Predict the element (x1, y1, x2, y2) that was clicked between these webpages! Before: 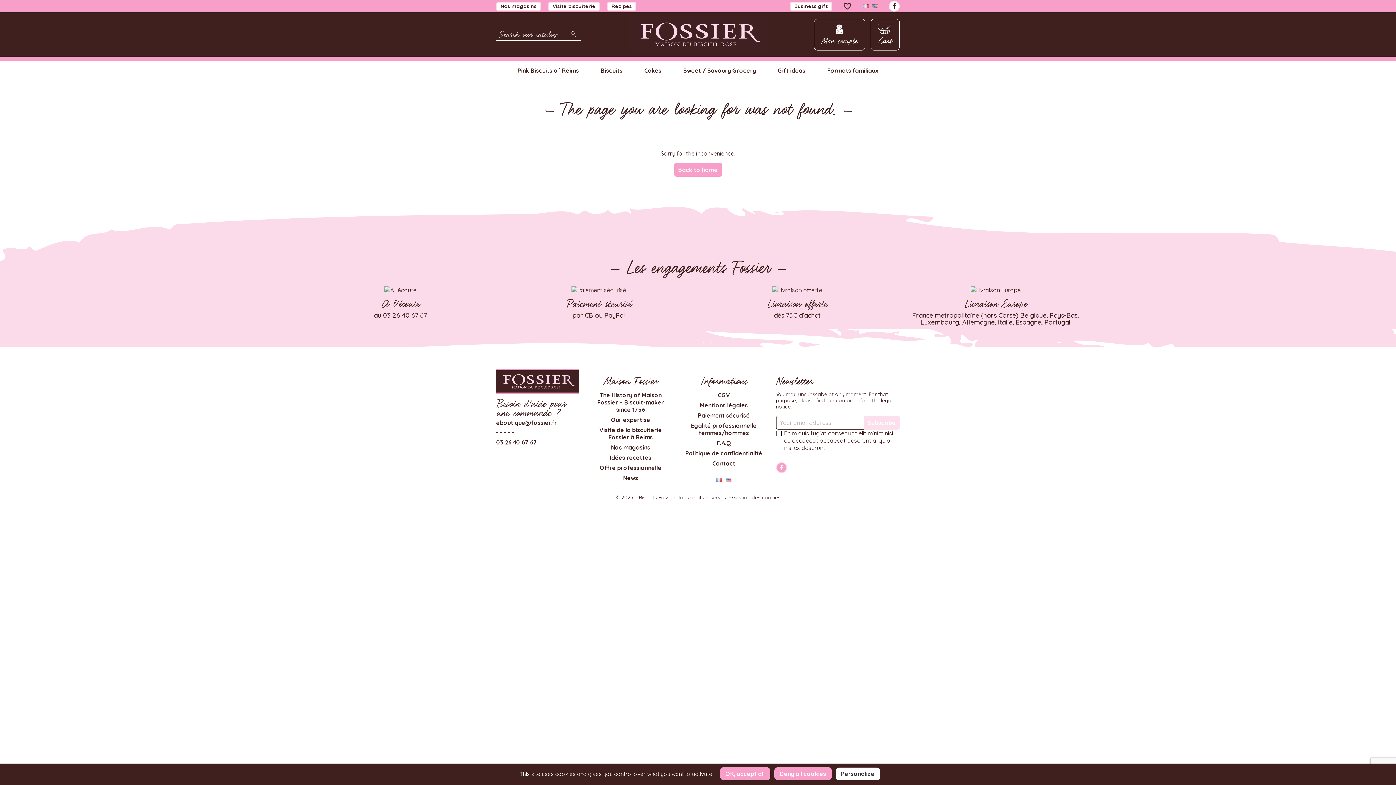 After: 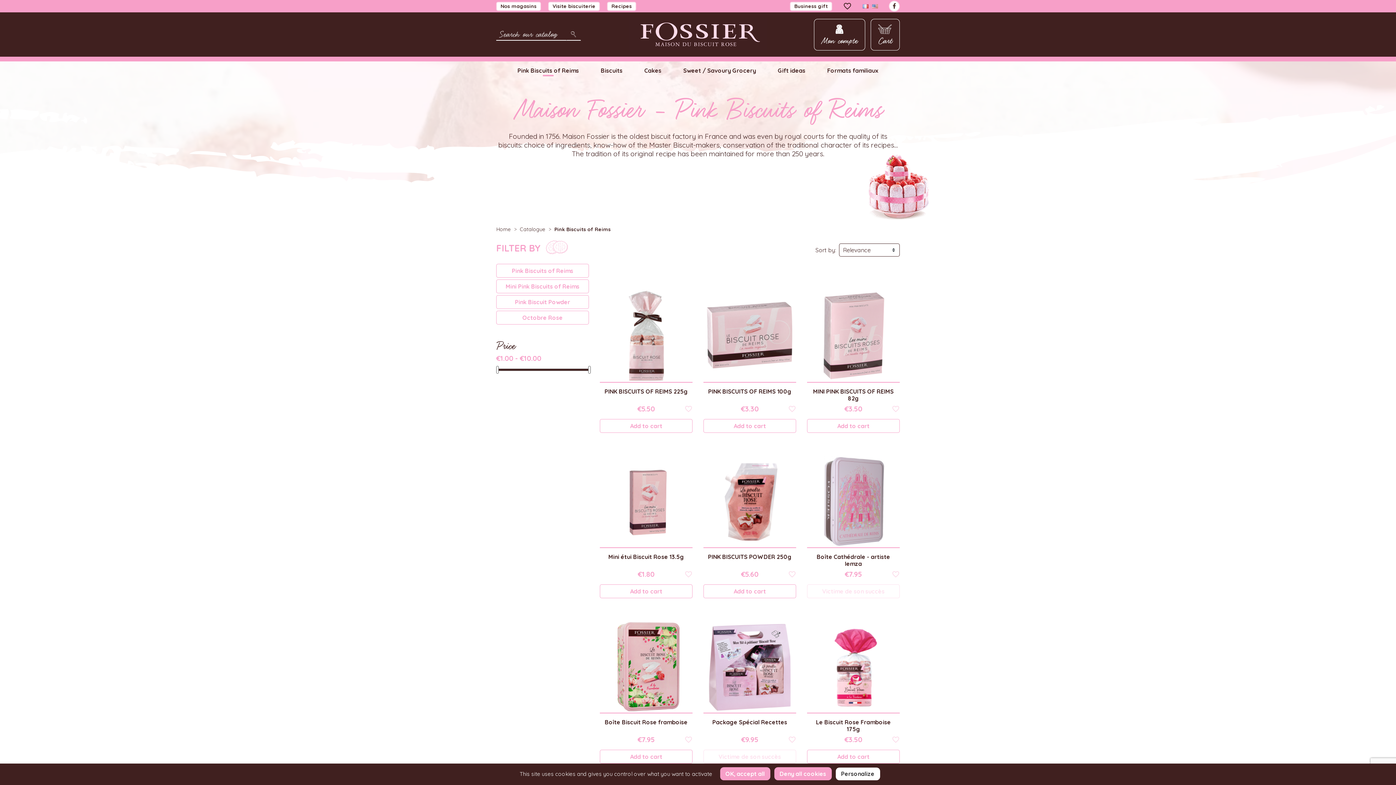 Action: label: Pink Biscuits of Reims bbox: (517, 66, 579, 74)